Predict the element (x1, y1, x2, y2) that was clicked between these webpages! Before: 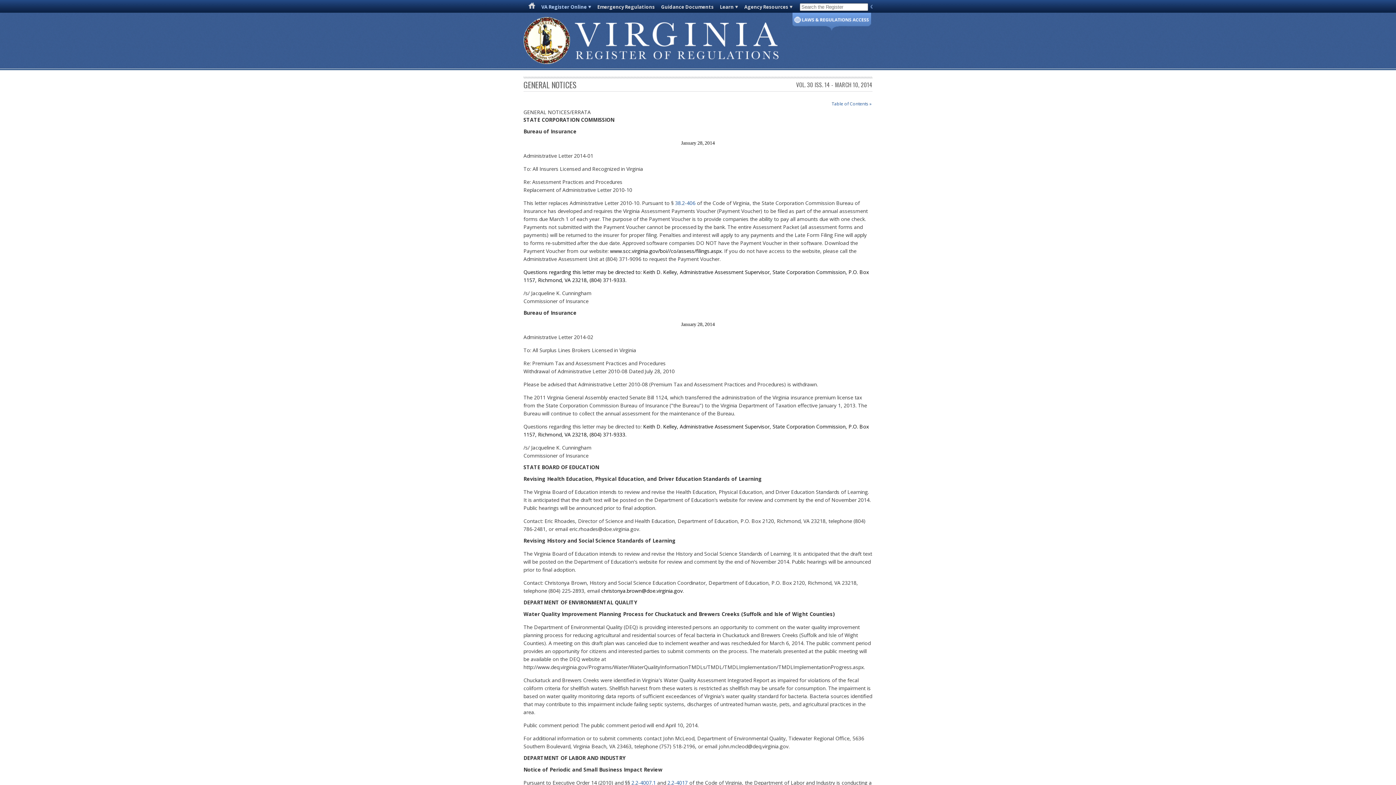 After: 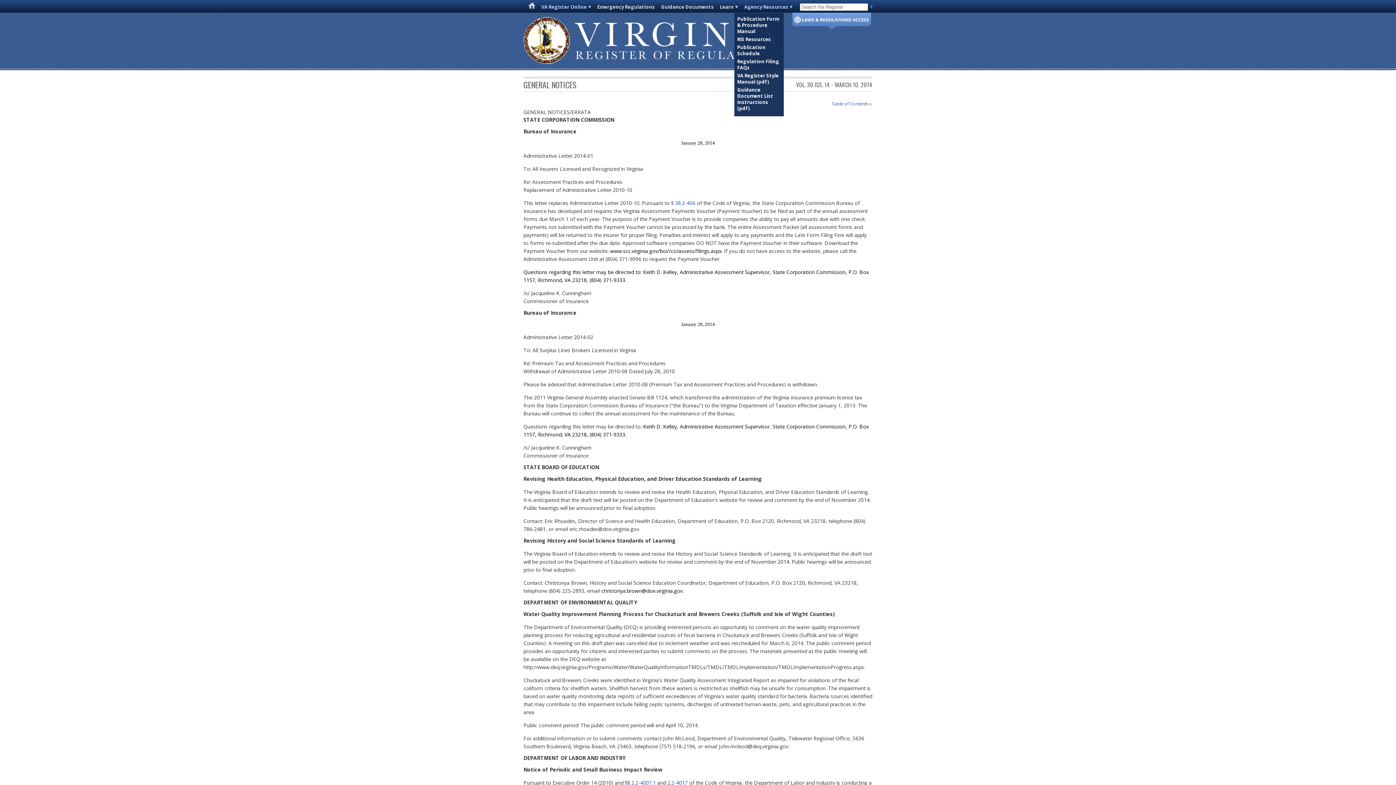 Action: label: Agency Resources bbox: (744, 3, 792, 10)